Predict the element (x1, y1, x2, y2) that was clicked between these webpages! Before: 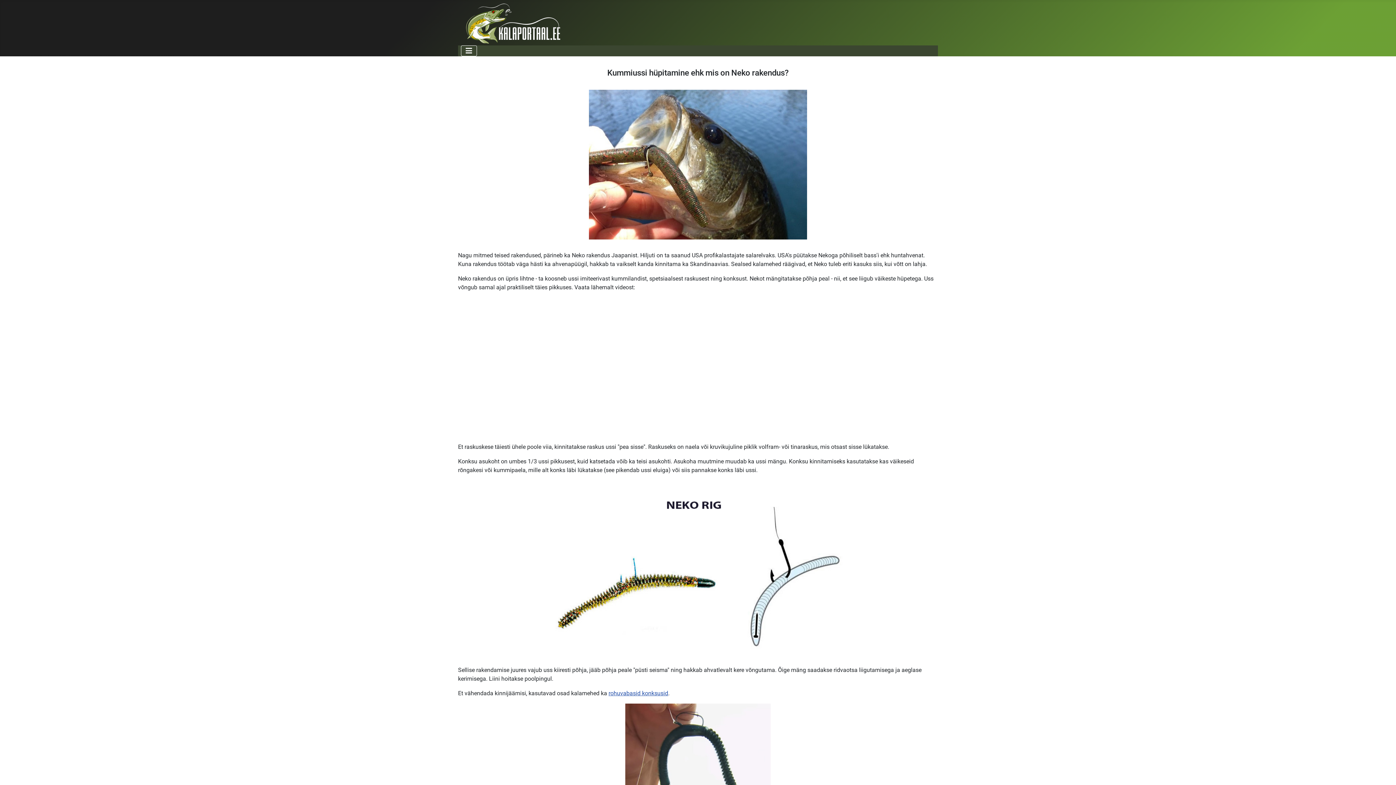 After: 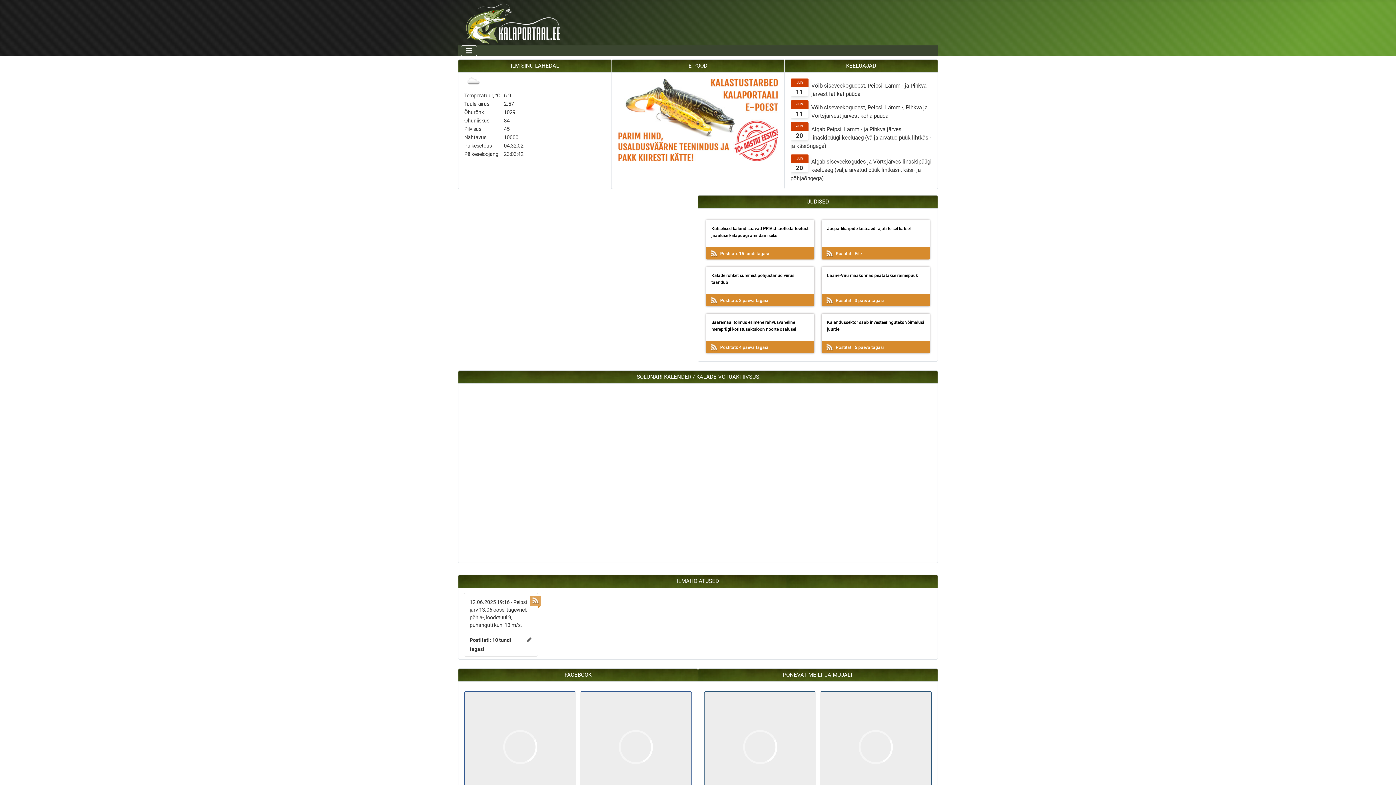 Action: bbox: (466, 15, 560, 29)